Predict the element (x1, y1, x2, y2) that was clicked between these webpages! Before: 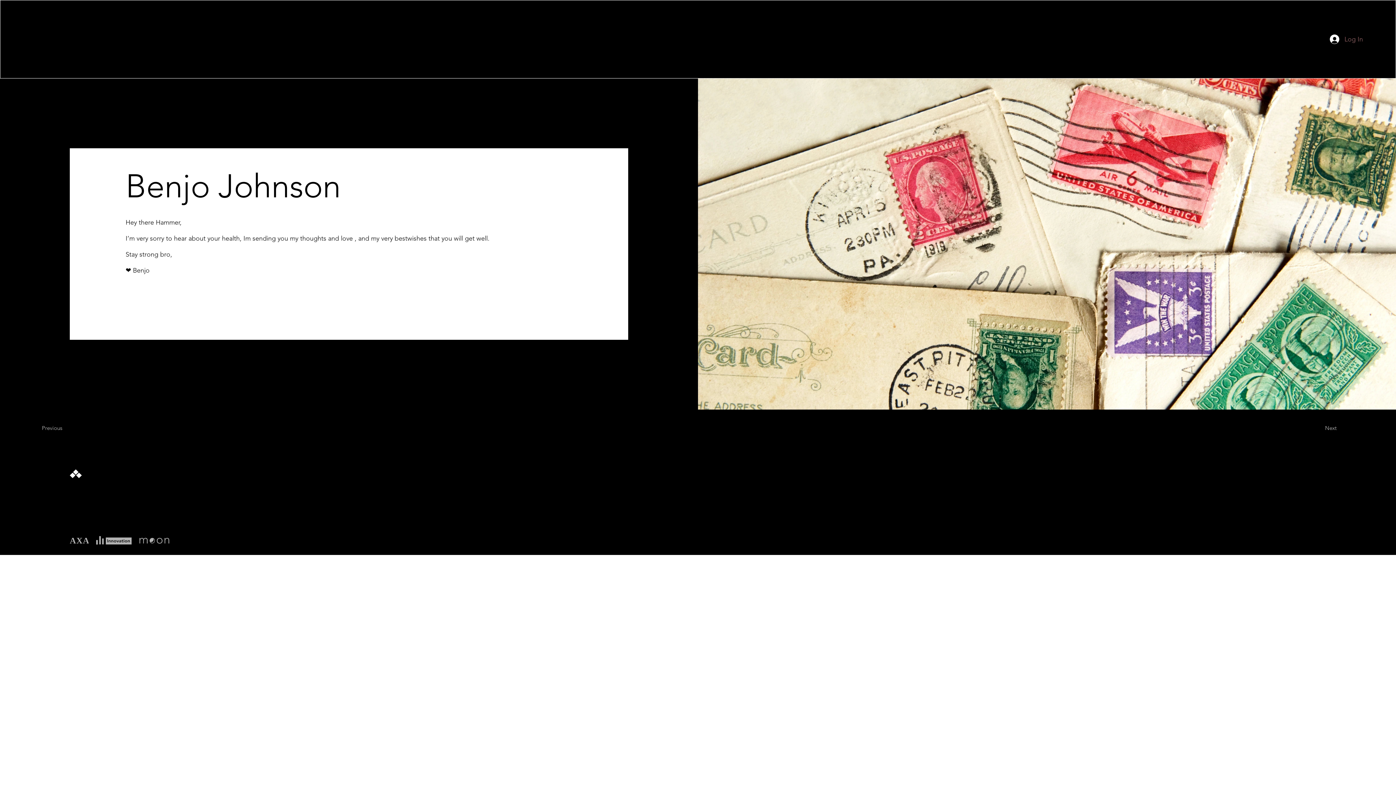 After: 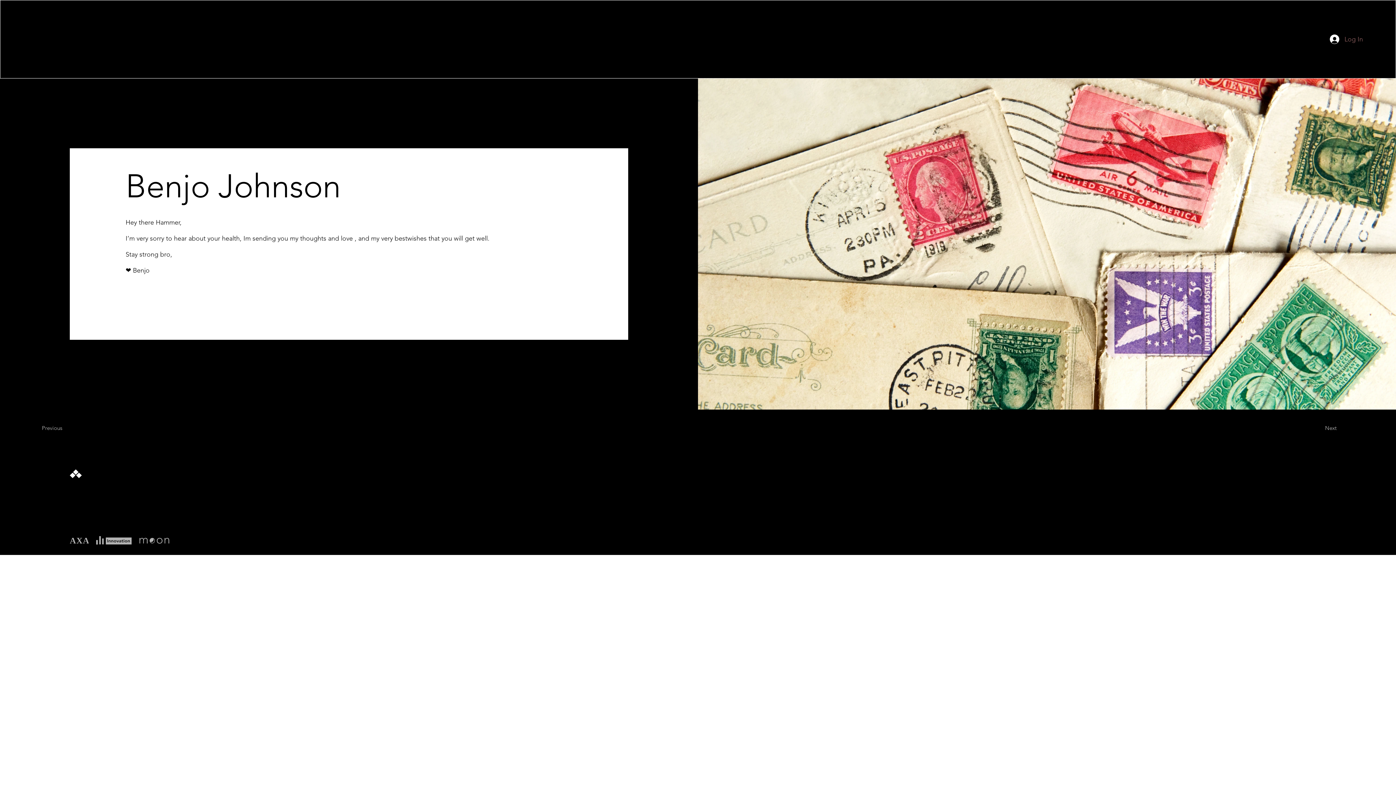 Action: label: info@mysite.com bbox: (164, 478, 213, 486)